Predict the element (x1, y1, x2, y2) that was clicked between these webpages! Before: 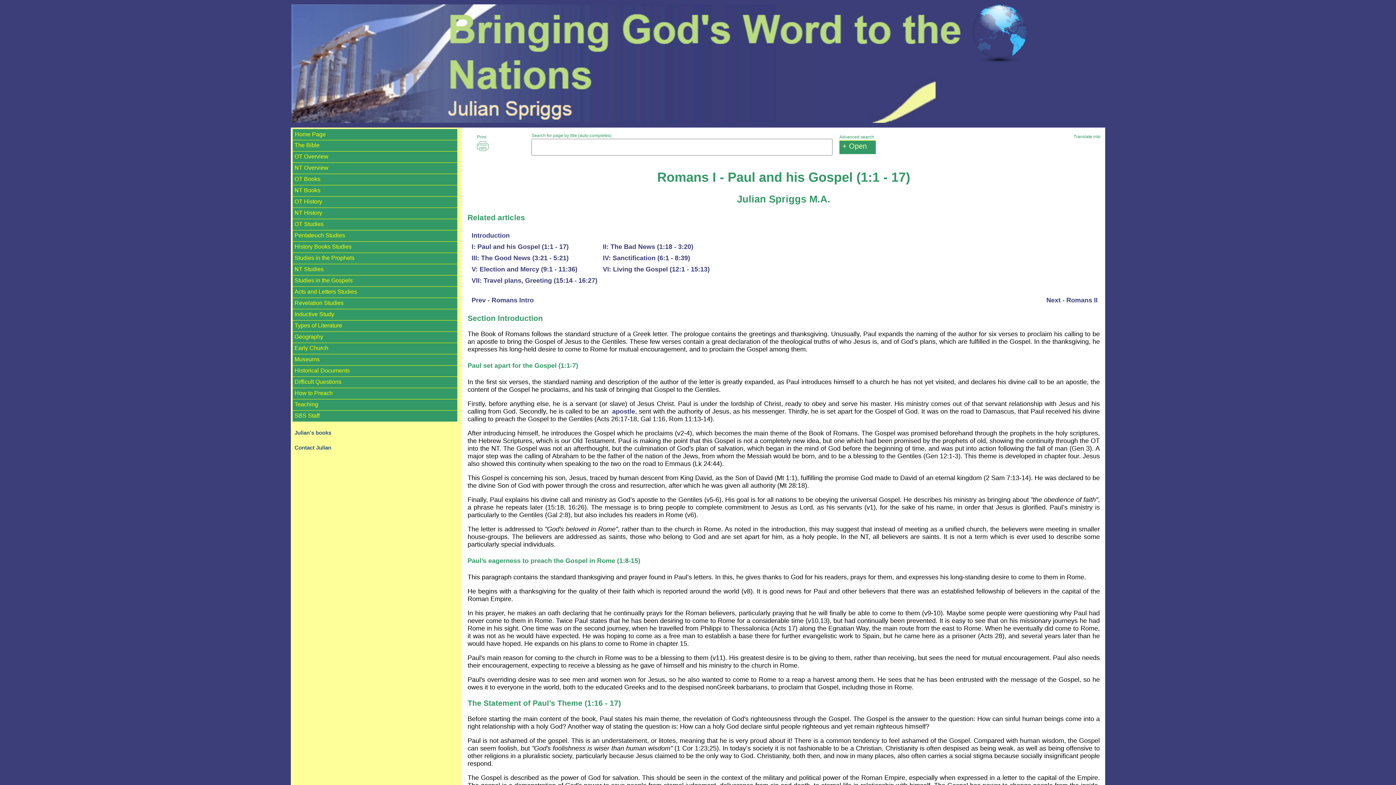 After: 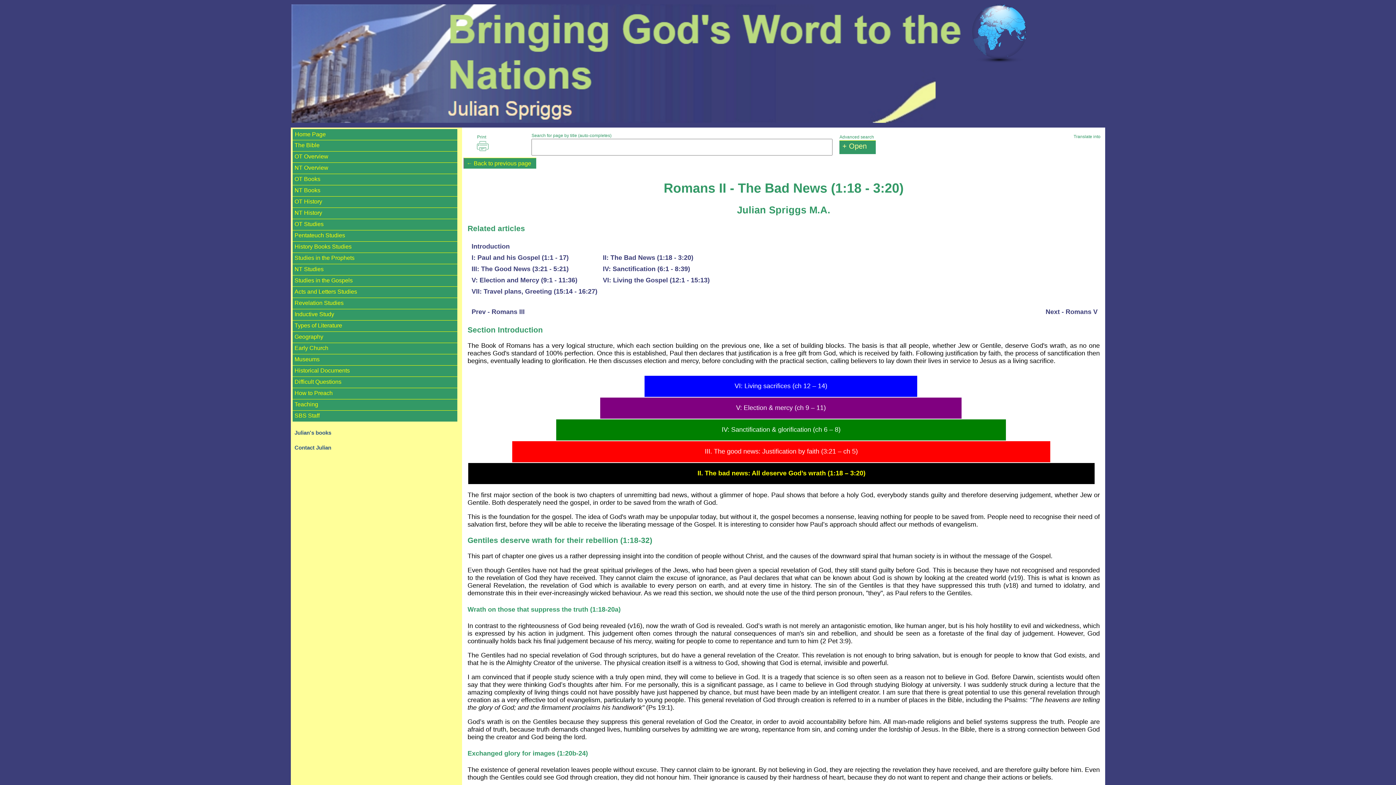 Action: bbox: (1046, 296, 1097, 303) label: Next - Romans II